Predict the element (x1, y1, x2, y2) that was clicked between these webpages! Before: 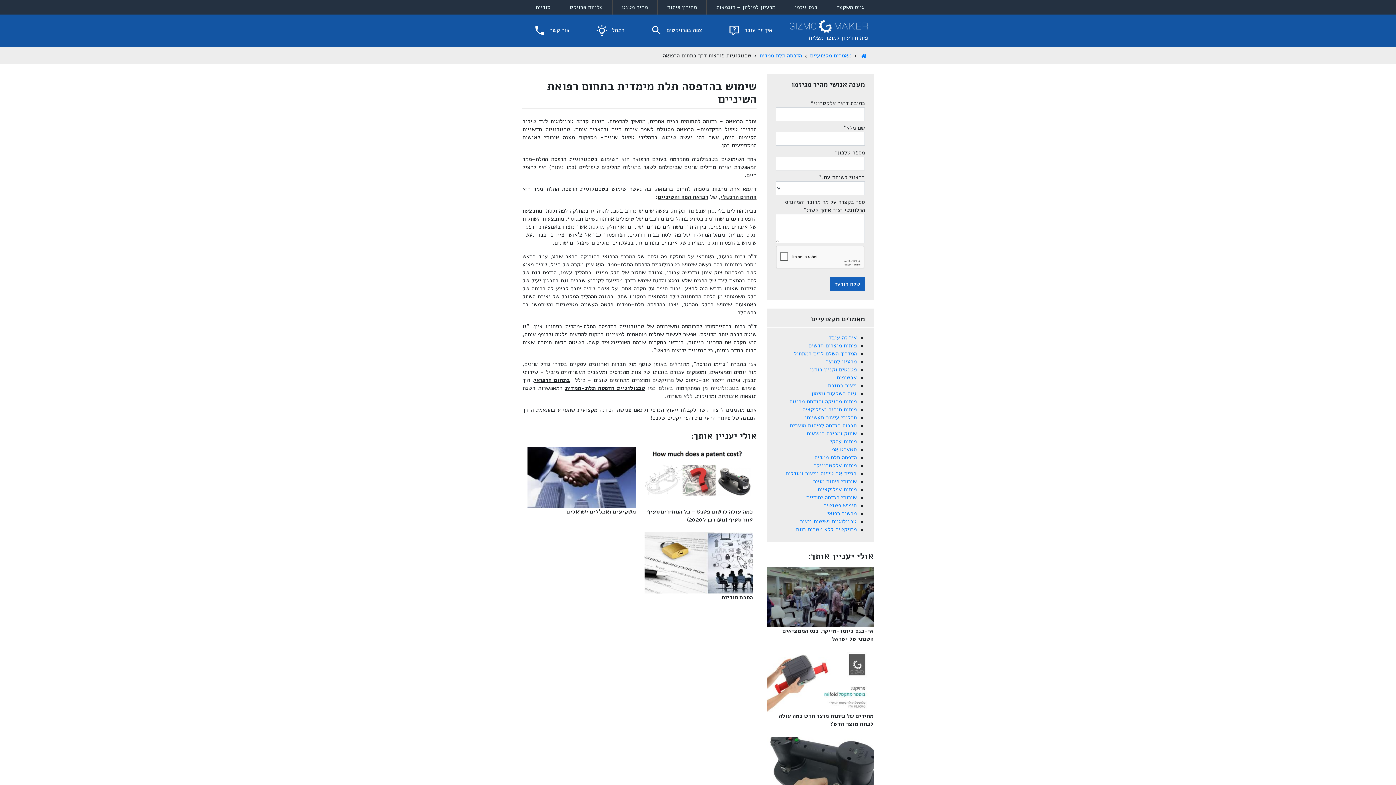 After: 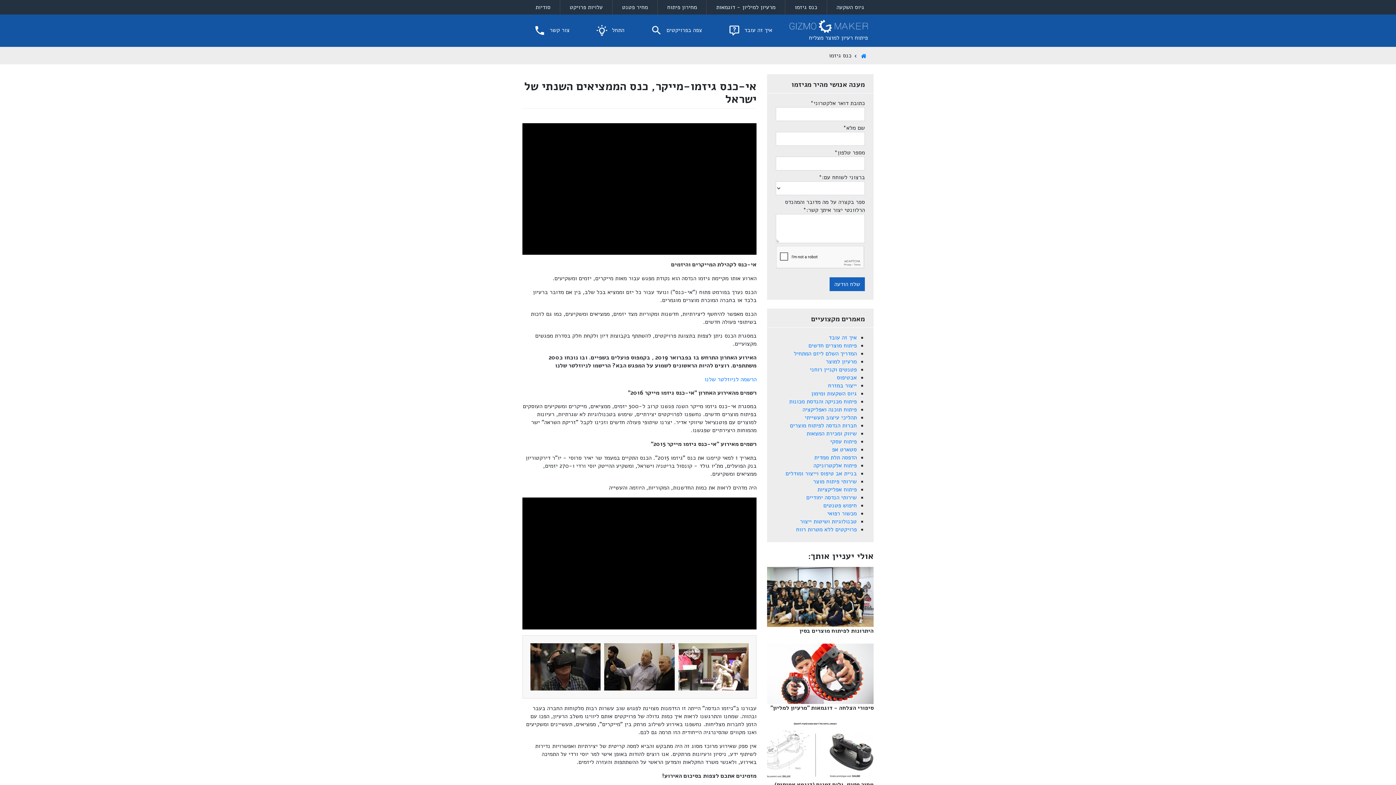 Action: label: כנס גיזמו bbox: (789, 0, 823, 14)